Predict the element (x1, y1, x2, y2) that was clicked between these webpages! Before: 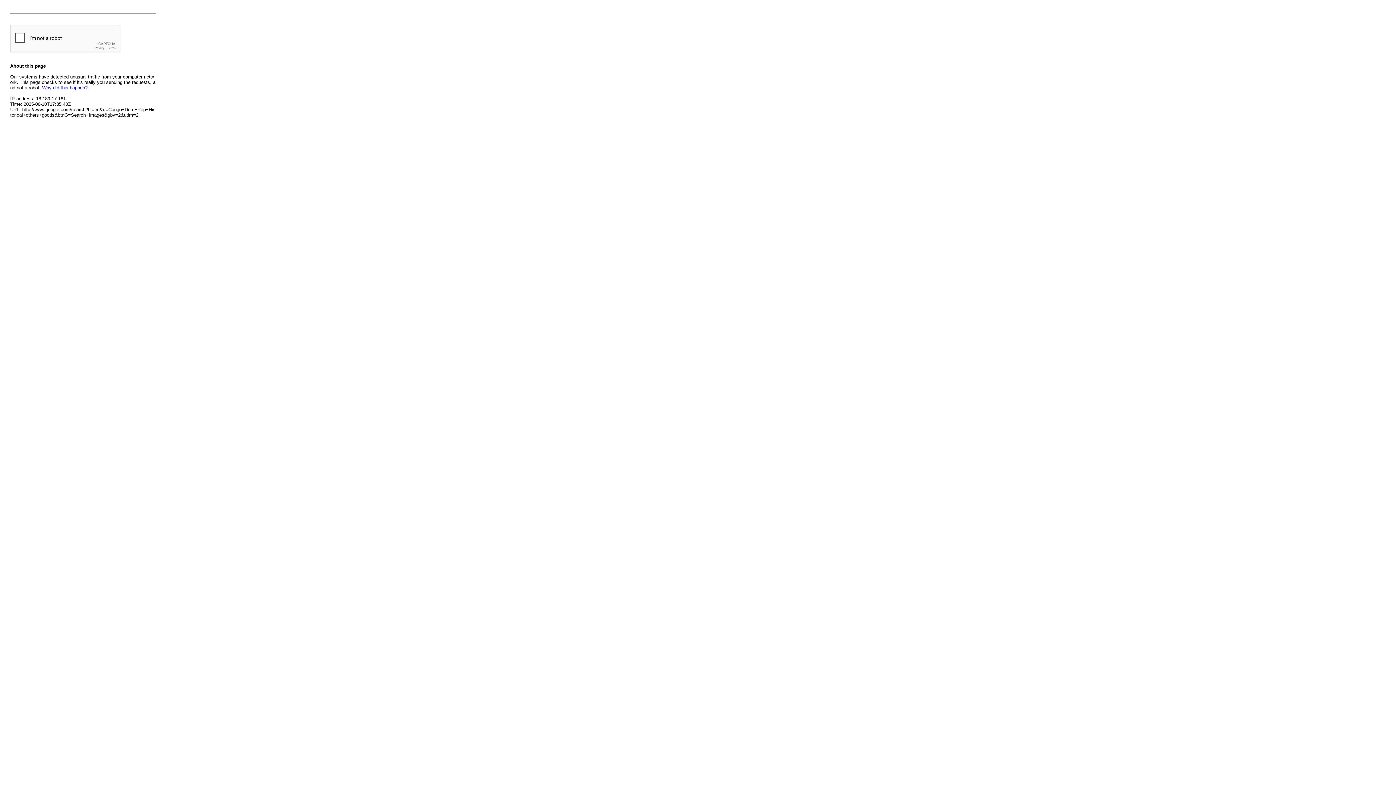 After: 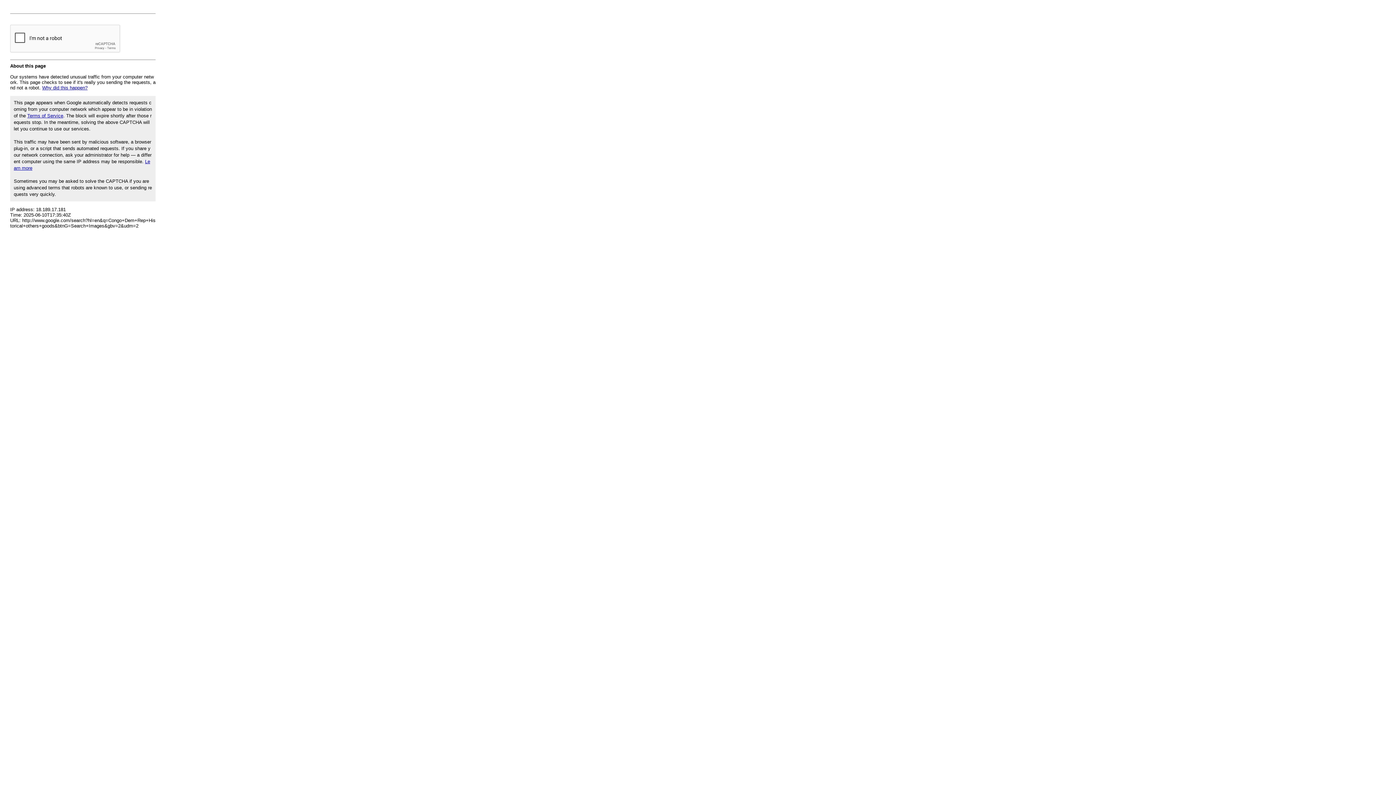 Action: label: Why did this happen? bbox: (42, 85, 87, 90)